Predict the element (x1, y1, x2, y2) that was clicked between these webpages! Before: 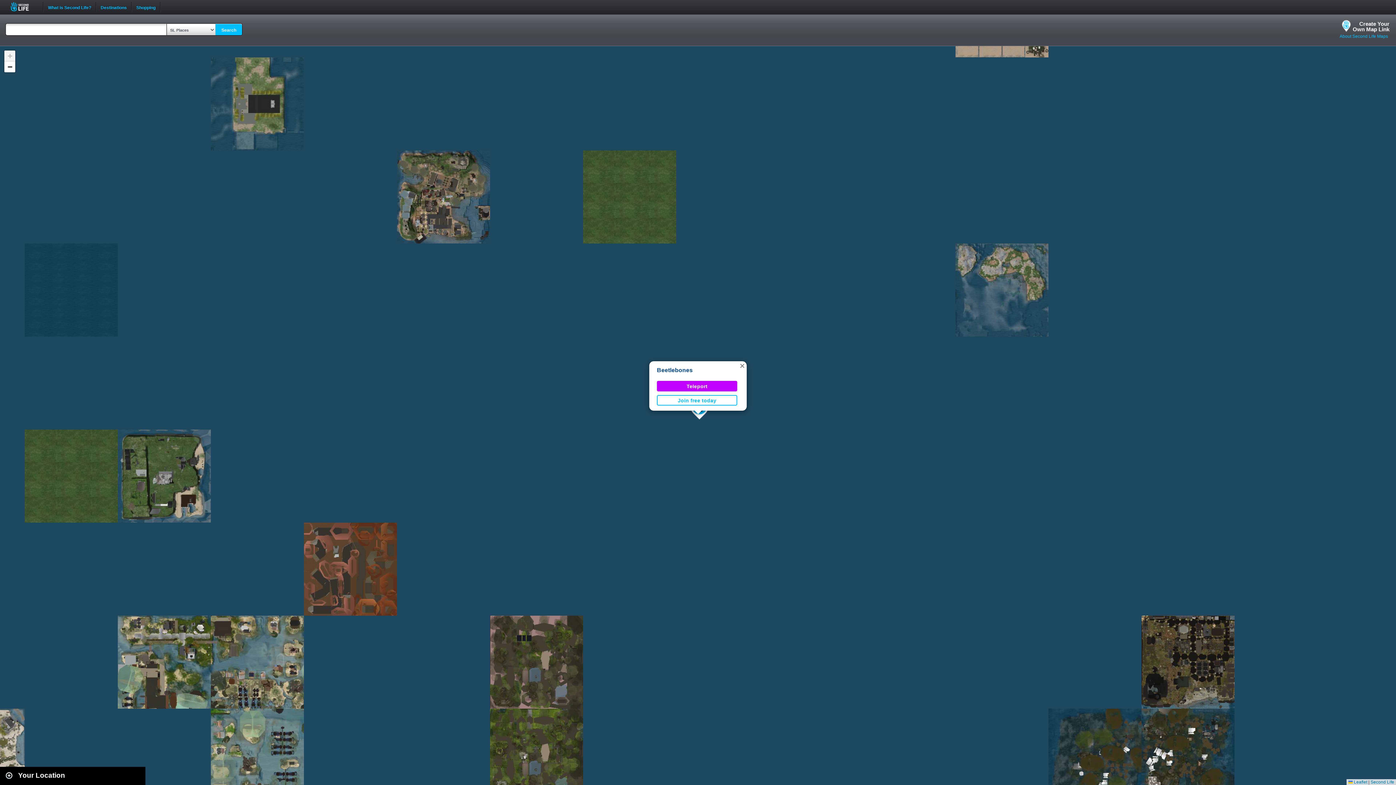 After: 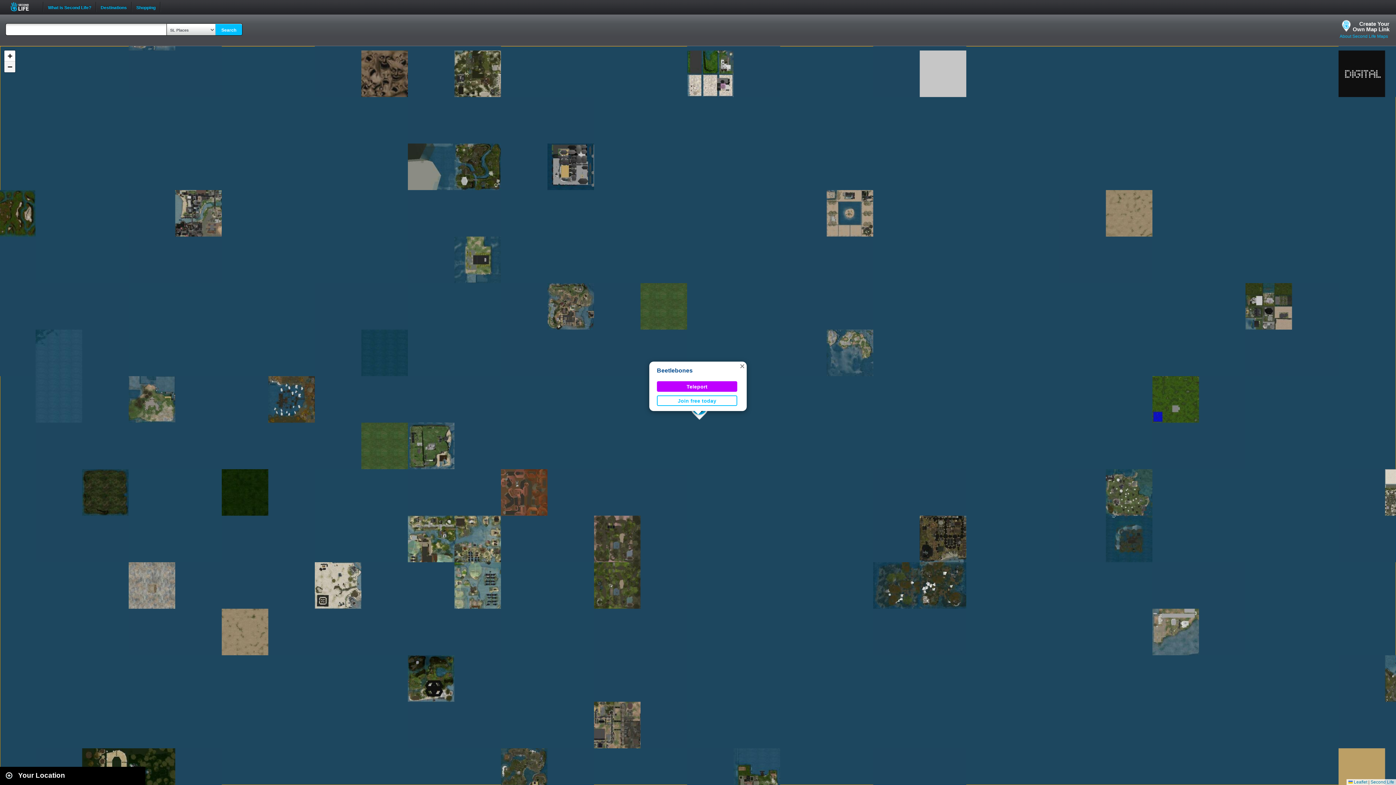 Action: bbox: (4, 61, 15, 72) label: Zoom out